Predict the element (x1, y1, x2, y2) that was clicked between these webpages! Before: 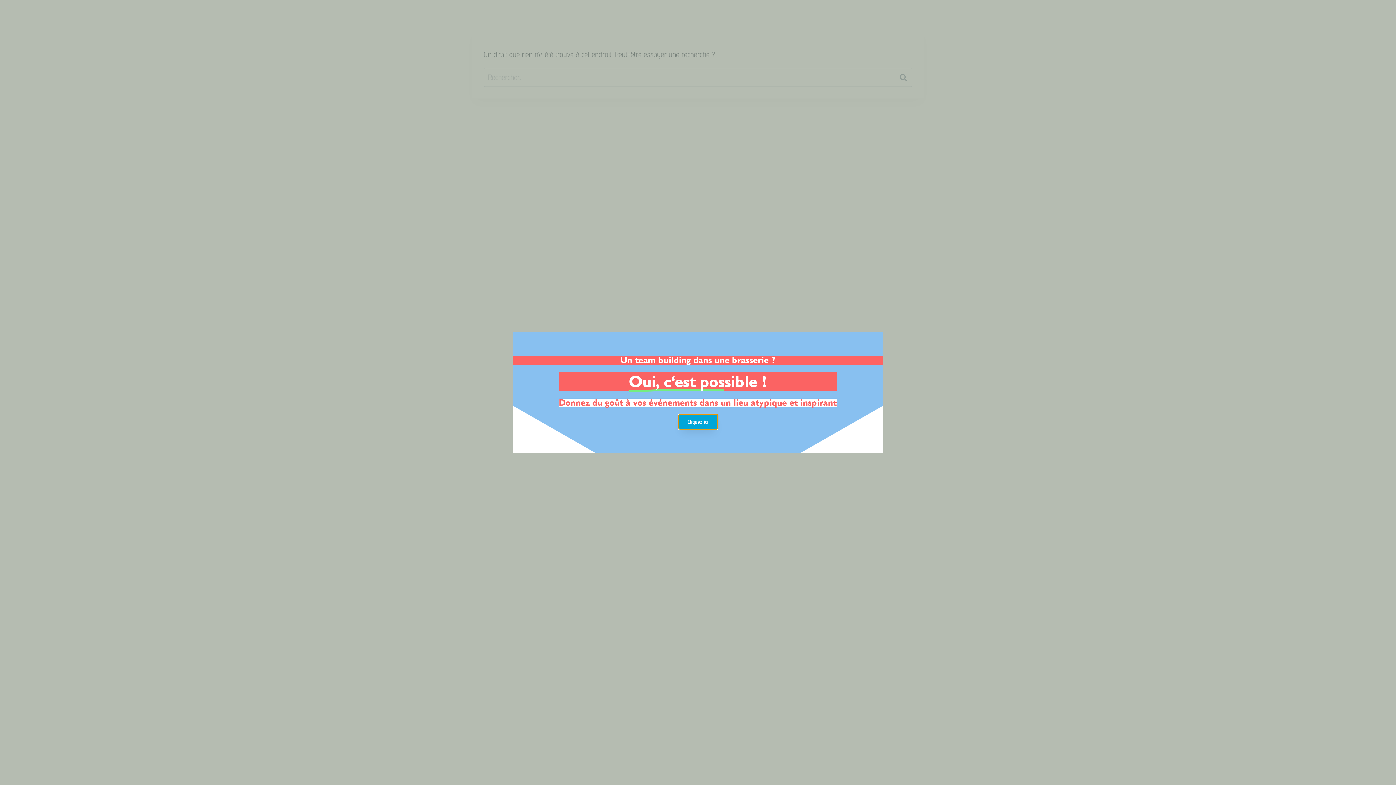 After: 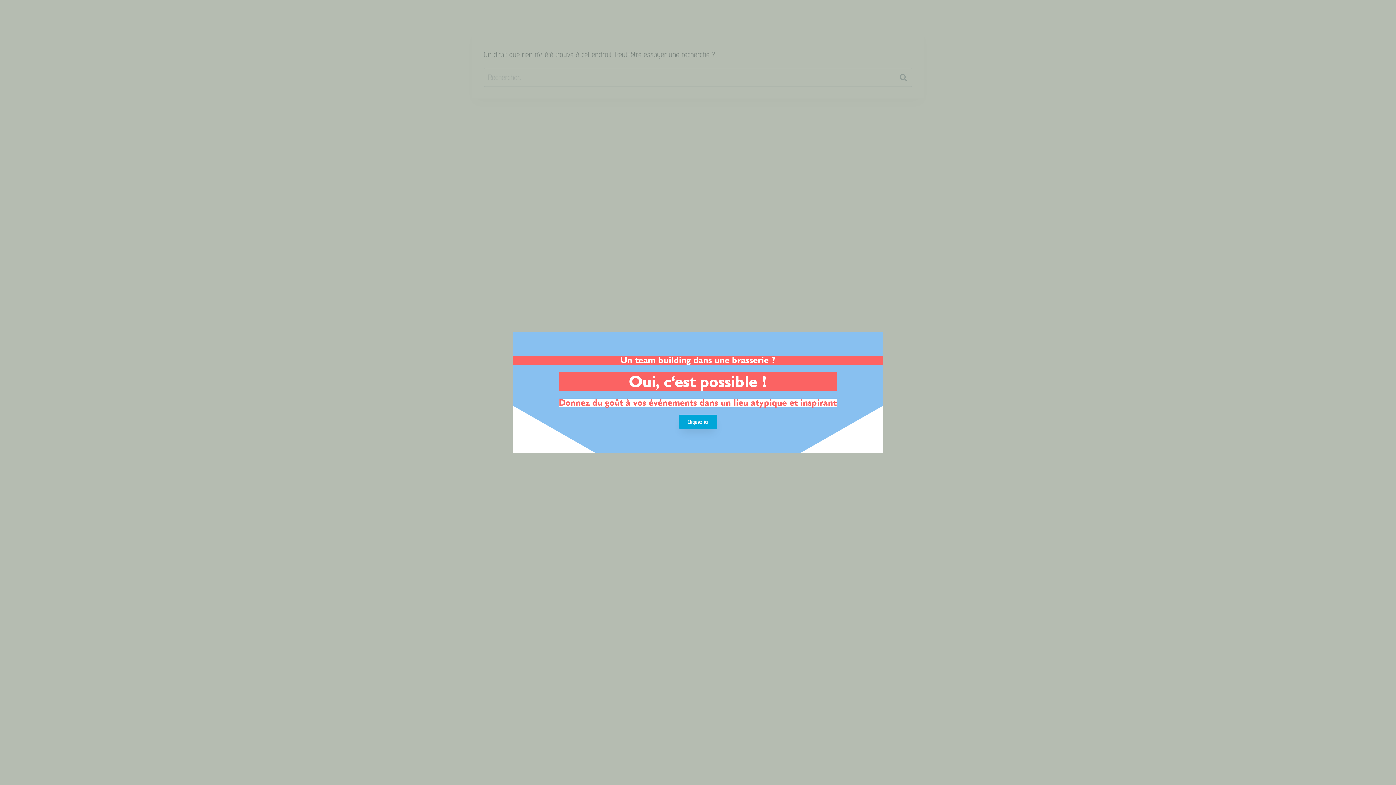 Action: label: Cliquez ici bbox: (679, 414, 717, 429)